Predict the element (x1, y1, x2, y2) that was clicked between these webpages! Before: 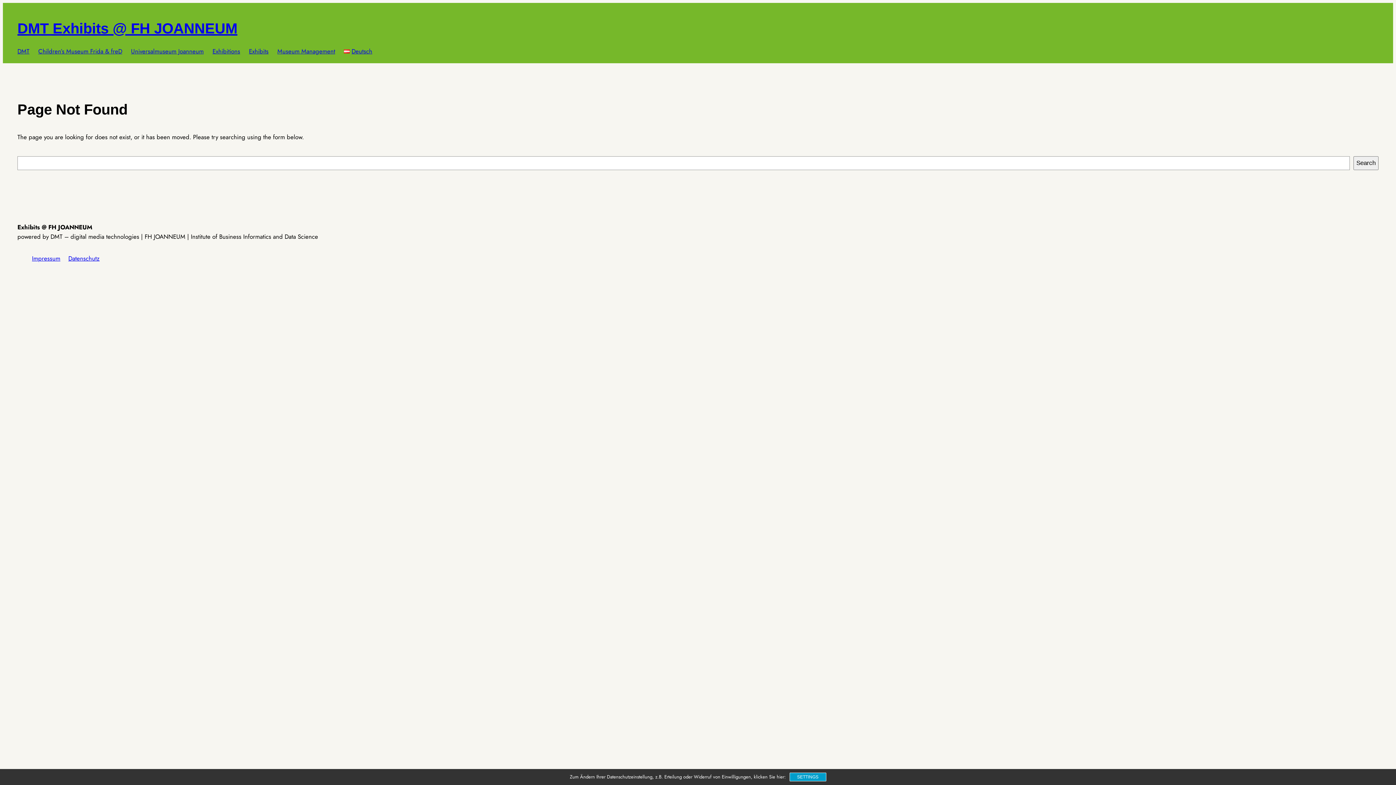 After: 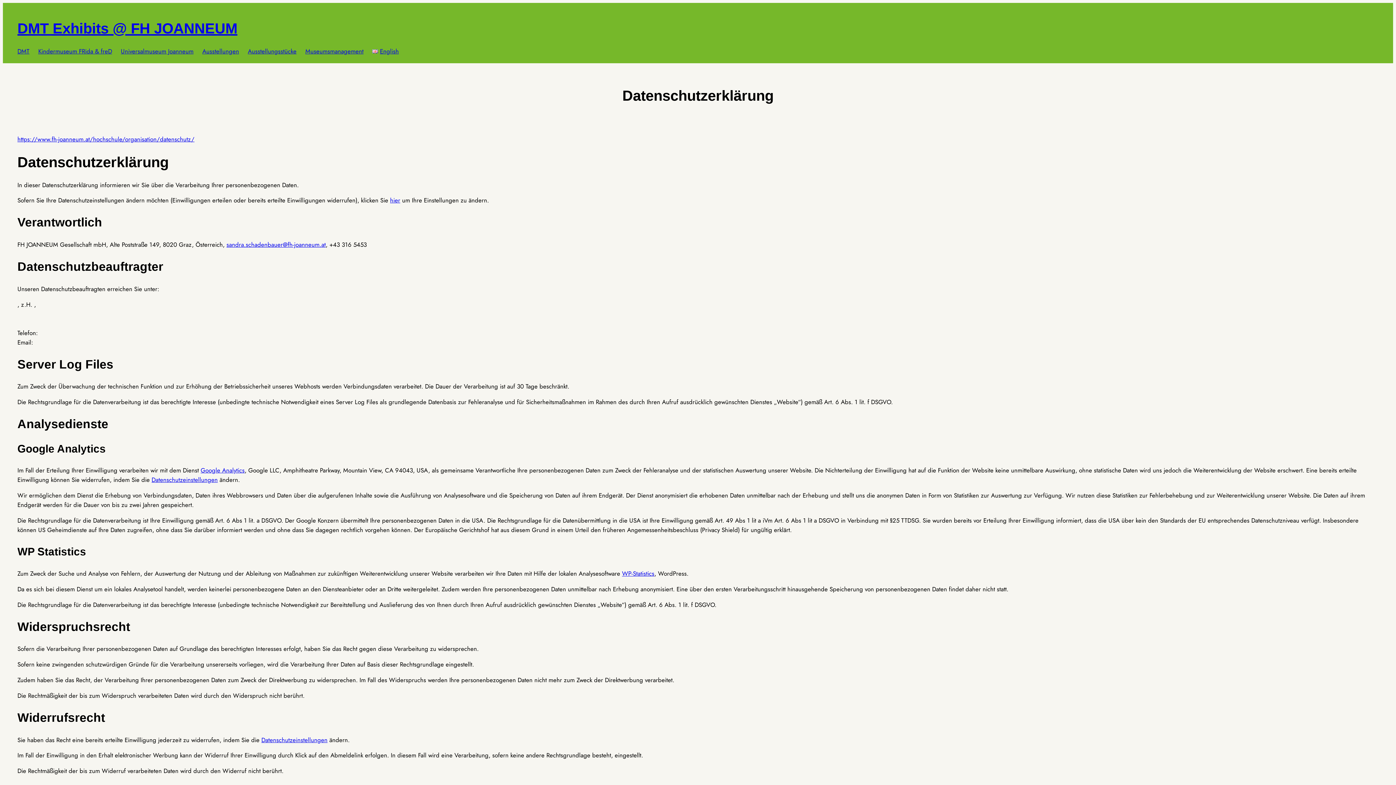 Action: bbox: (68, 254, 99, 262) label: Datenschutz